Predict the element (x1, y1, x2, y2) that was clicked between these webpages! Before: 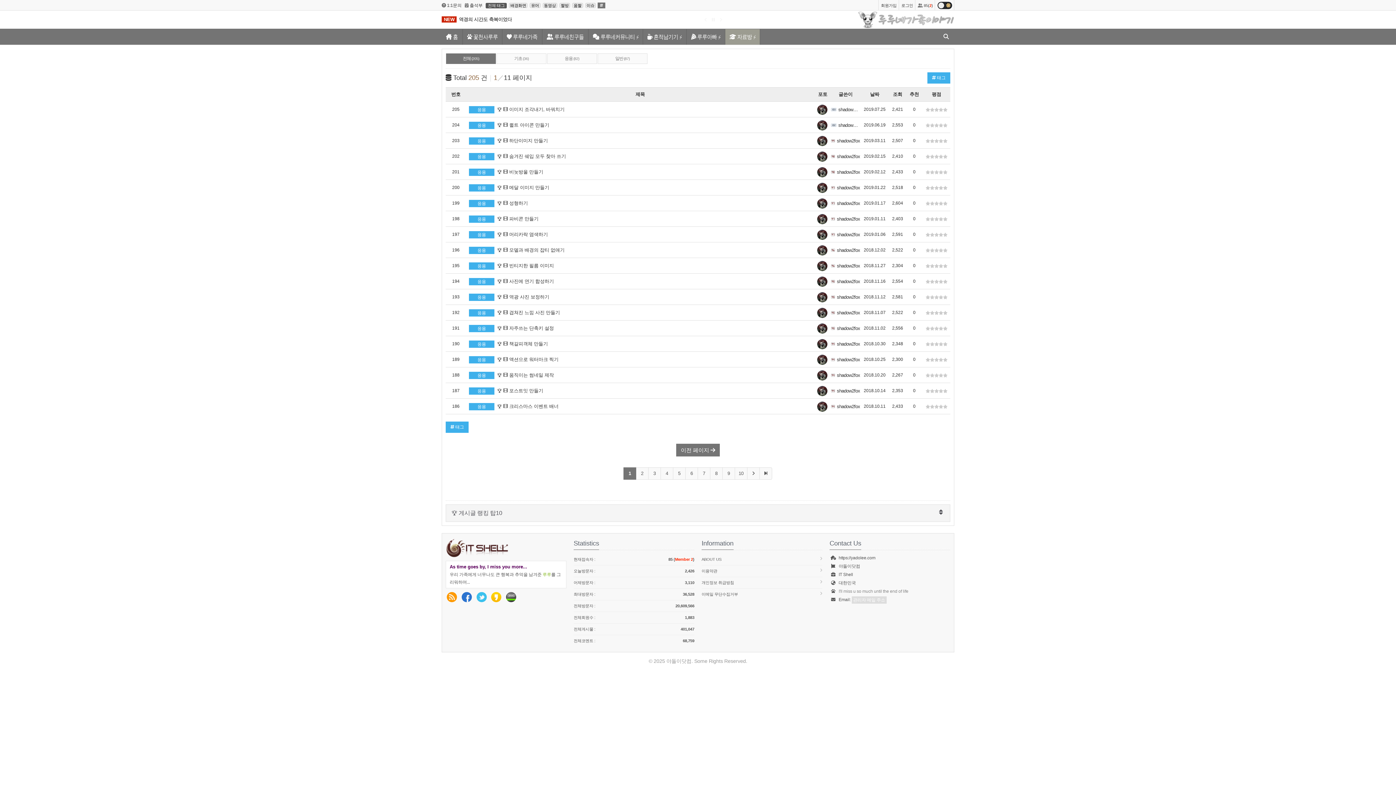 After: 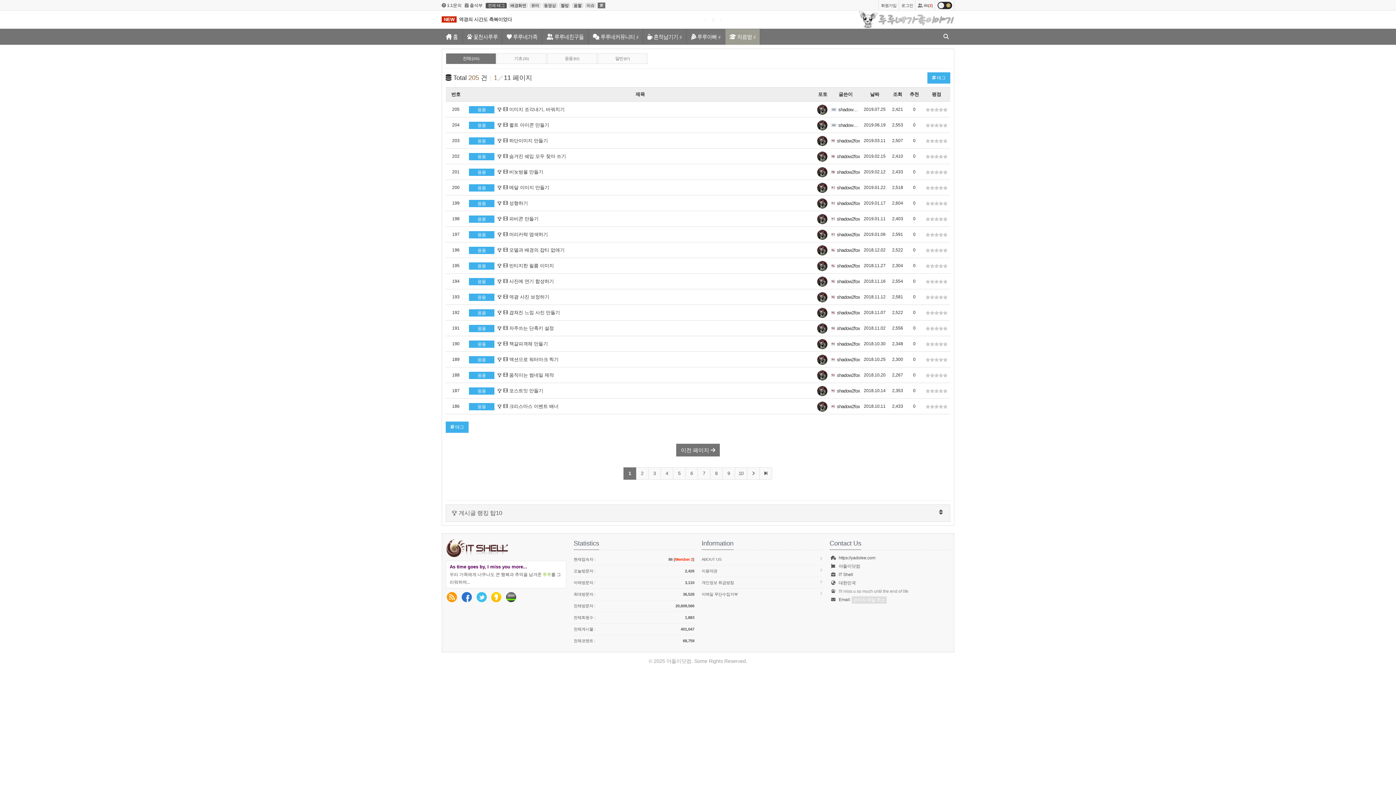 Action: label: 1
페이지 bbox: (623, 467, 636, 480)